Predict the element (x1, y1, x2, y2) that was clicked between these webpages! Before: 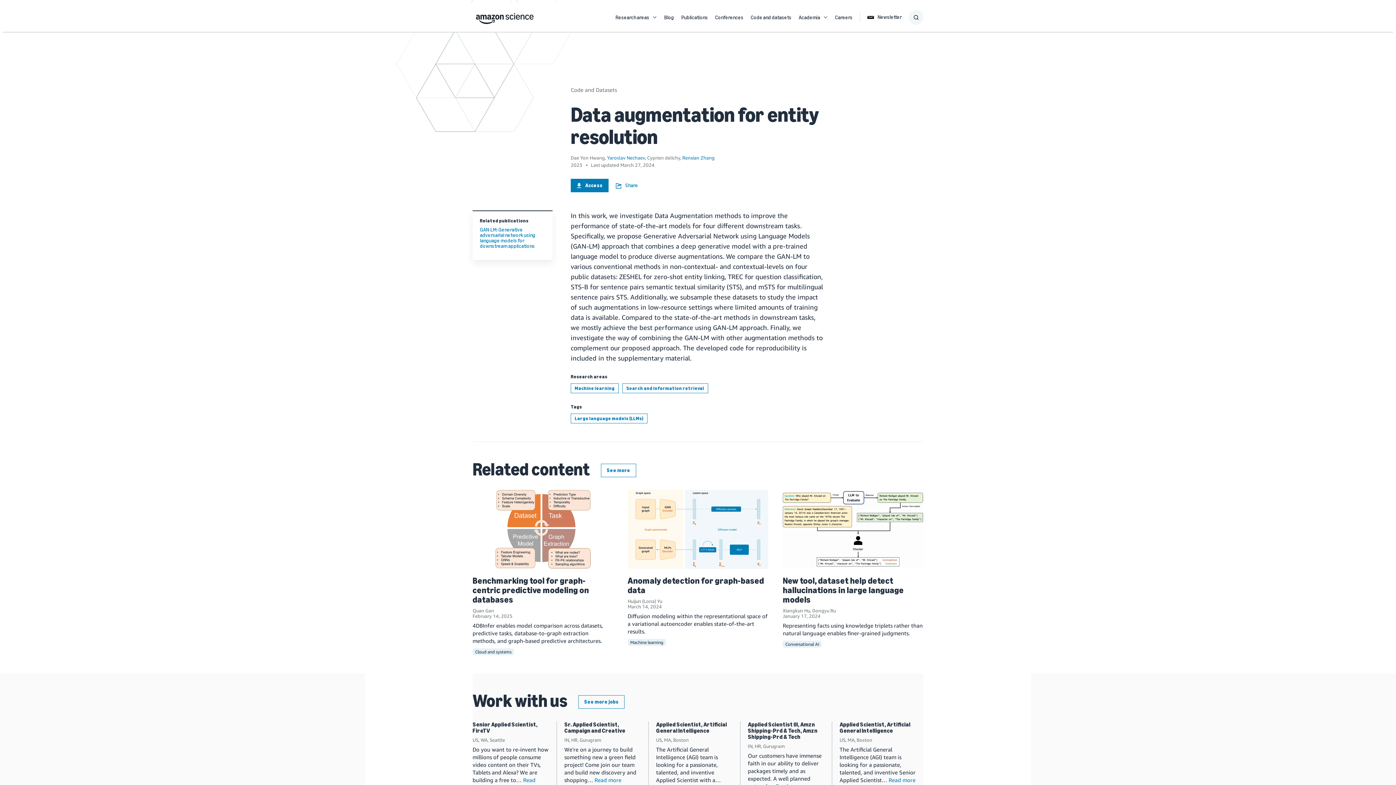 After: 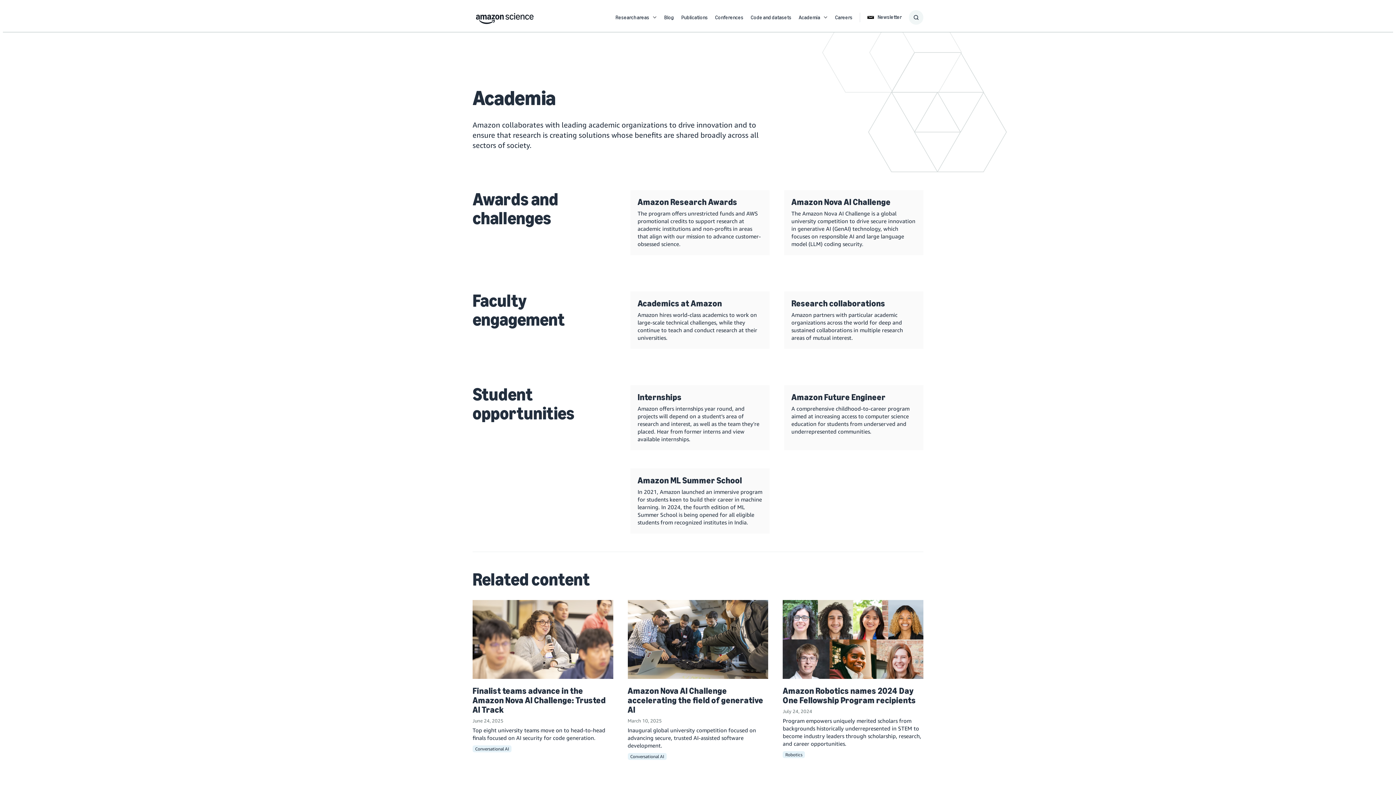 Action: label: Academia bbox: (798, 4, 820, 30)